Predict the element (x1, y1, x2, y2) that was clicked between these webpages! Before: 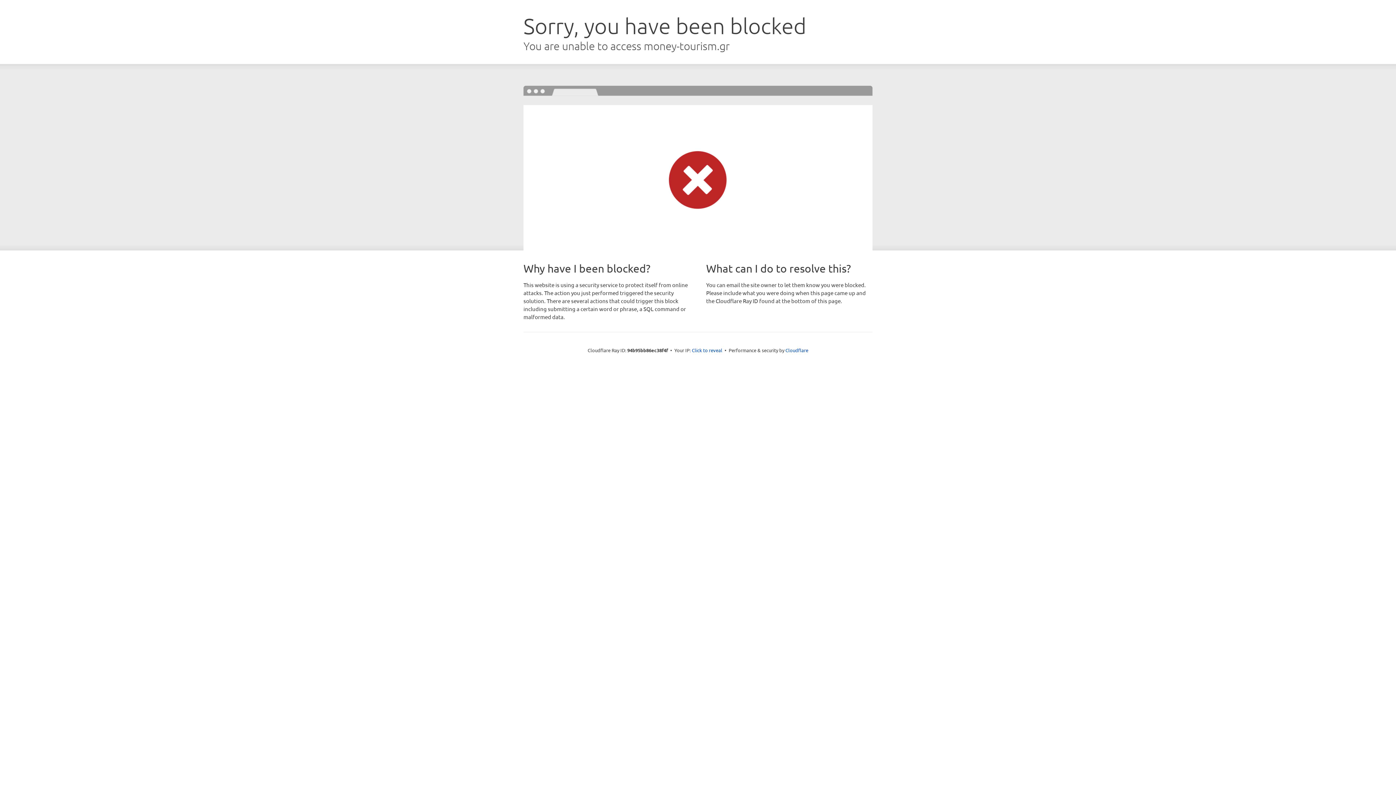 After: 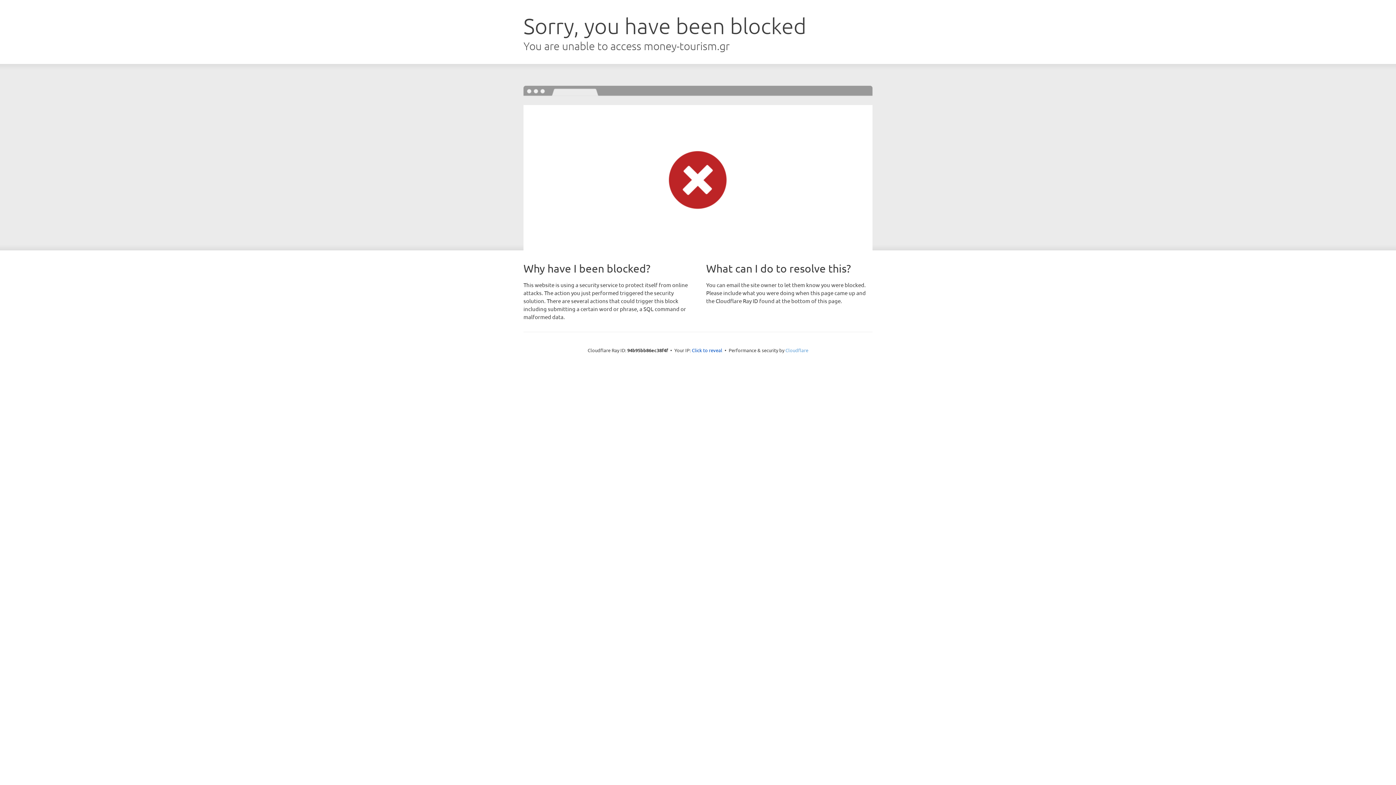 Action: bbox: (785, 347, 808, 353) label: Cloudflare